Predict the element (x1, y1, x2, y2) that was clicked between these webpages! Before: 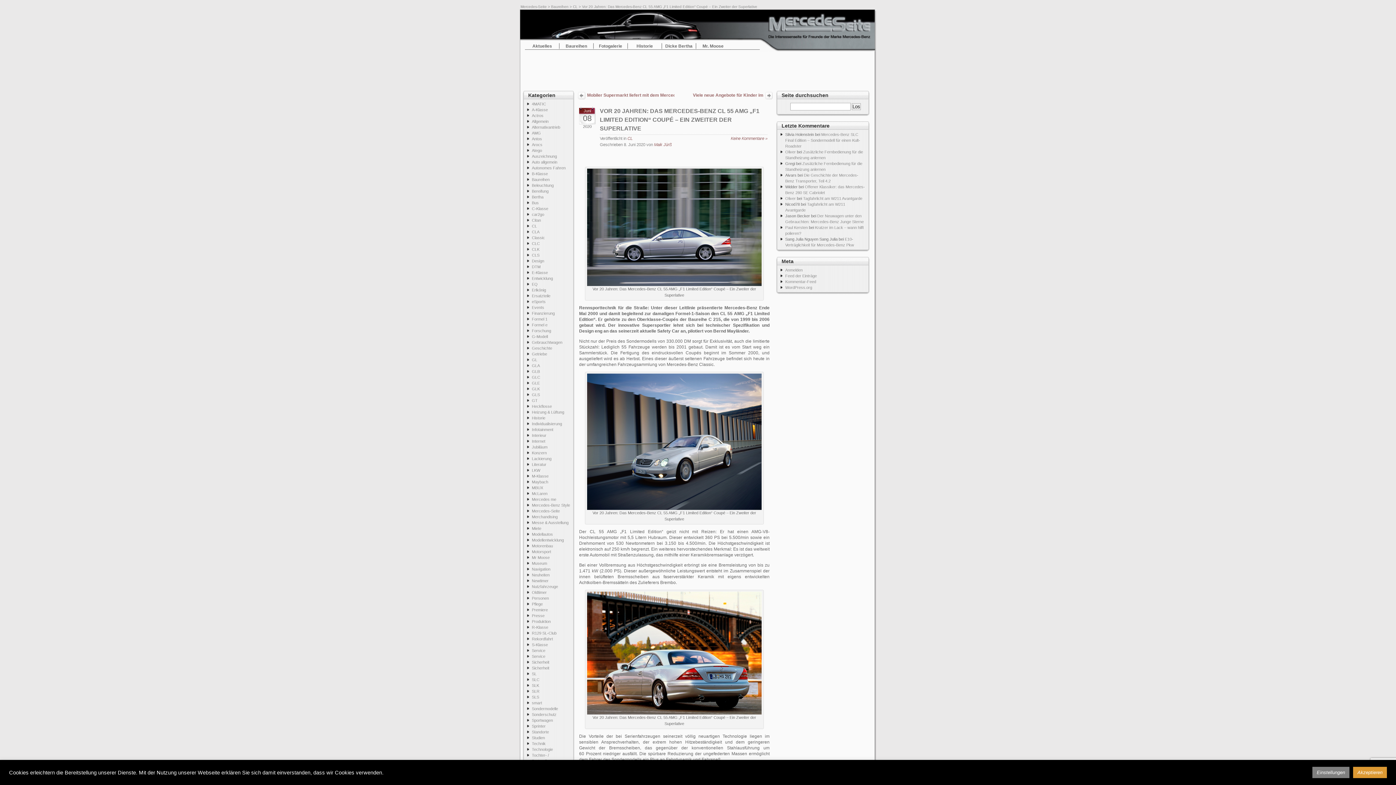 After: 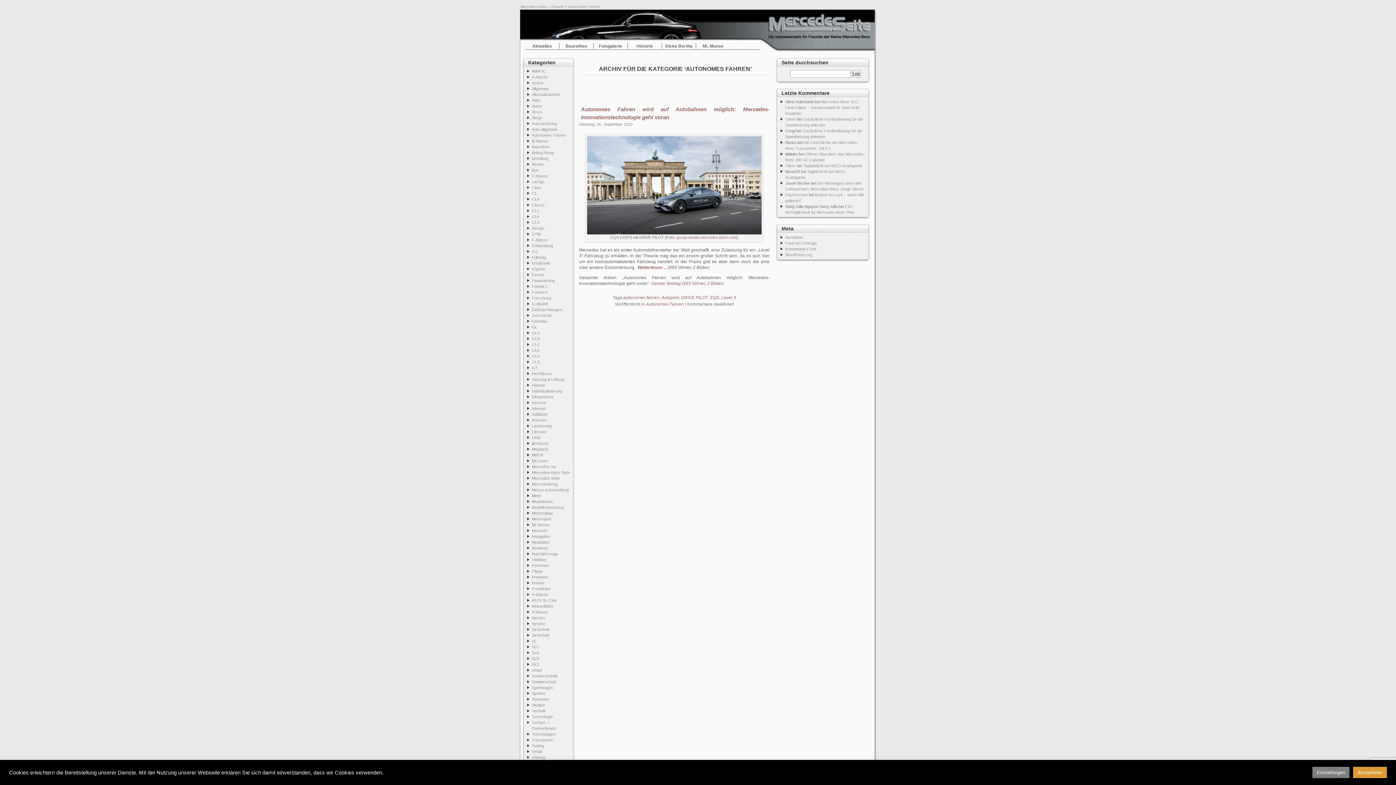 Action: label: Autonomes Fahren bbox: (532, 165, 565, 170)